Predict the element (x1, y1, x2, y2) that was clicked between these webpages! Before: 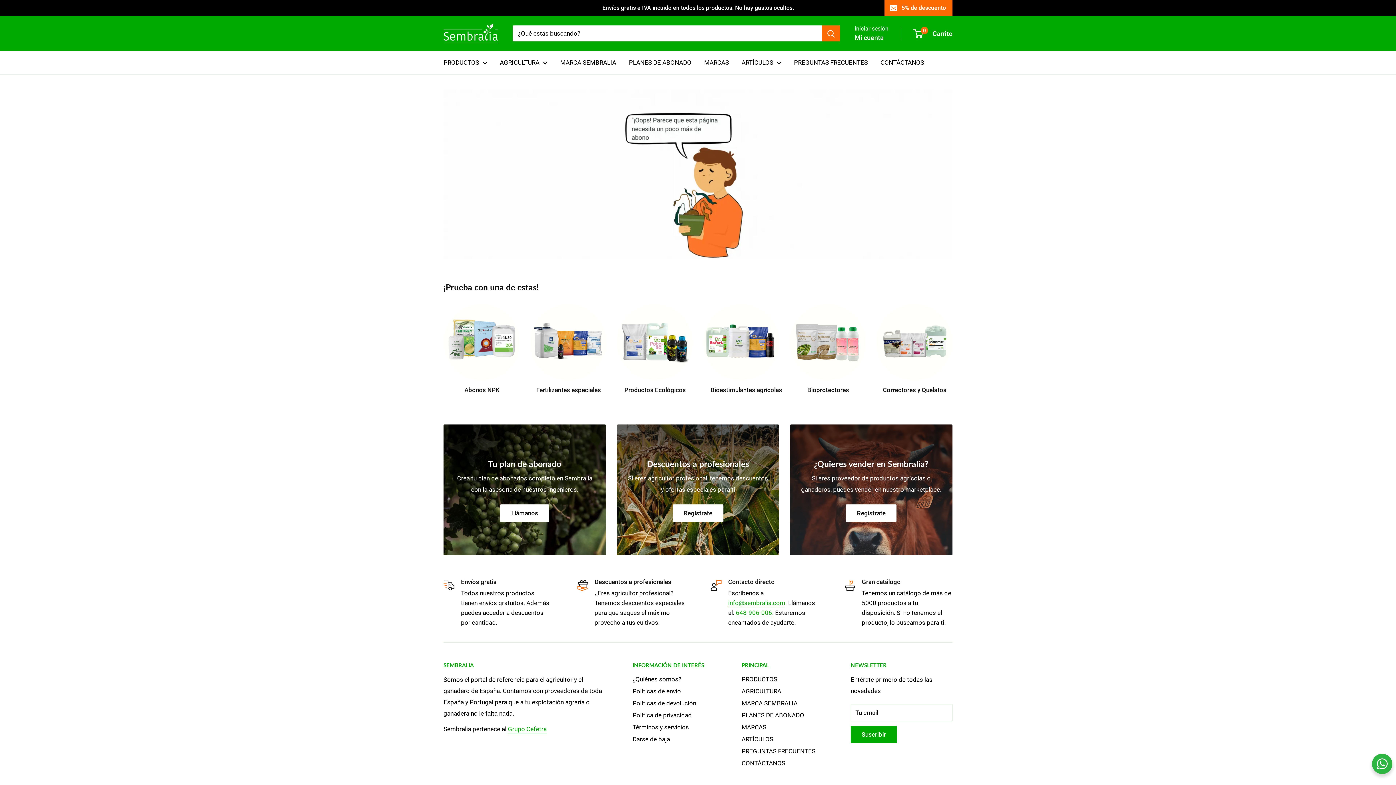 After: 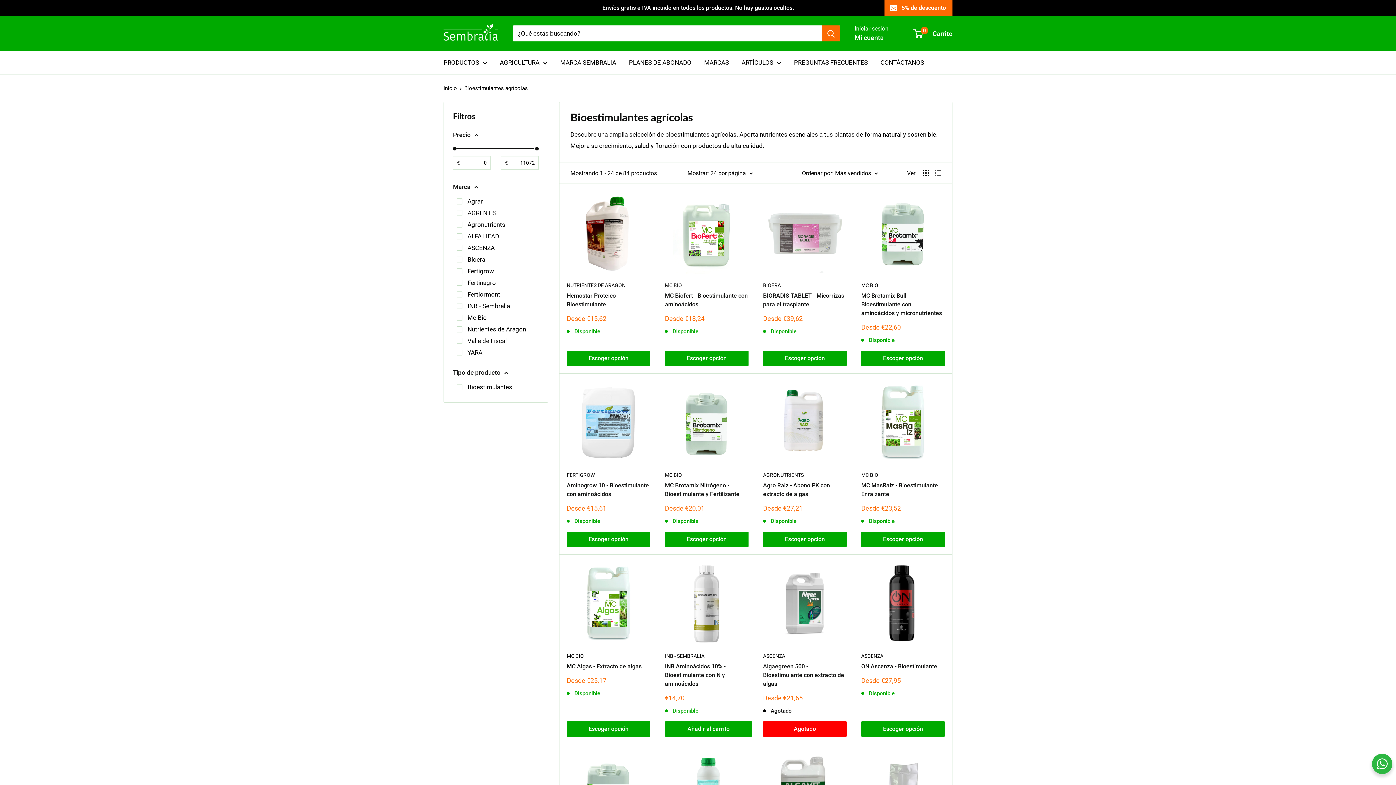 Action: label: Bioestimulantes agrícolas  bbox: (698, 304, 784, 402)